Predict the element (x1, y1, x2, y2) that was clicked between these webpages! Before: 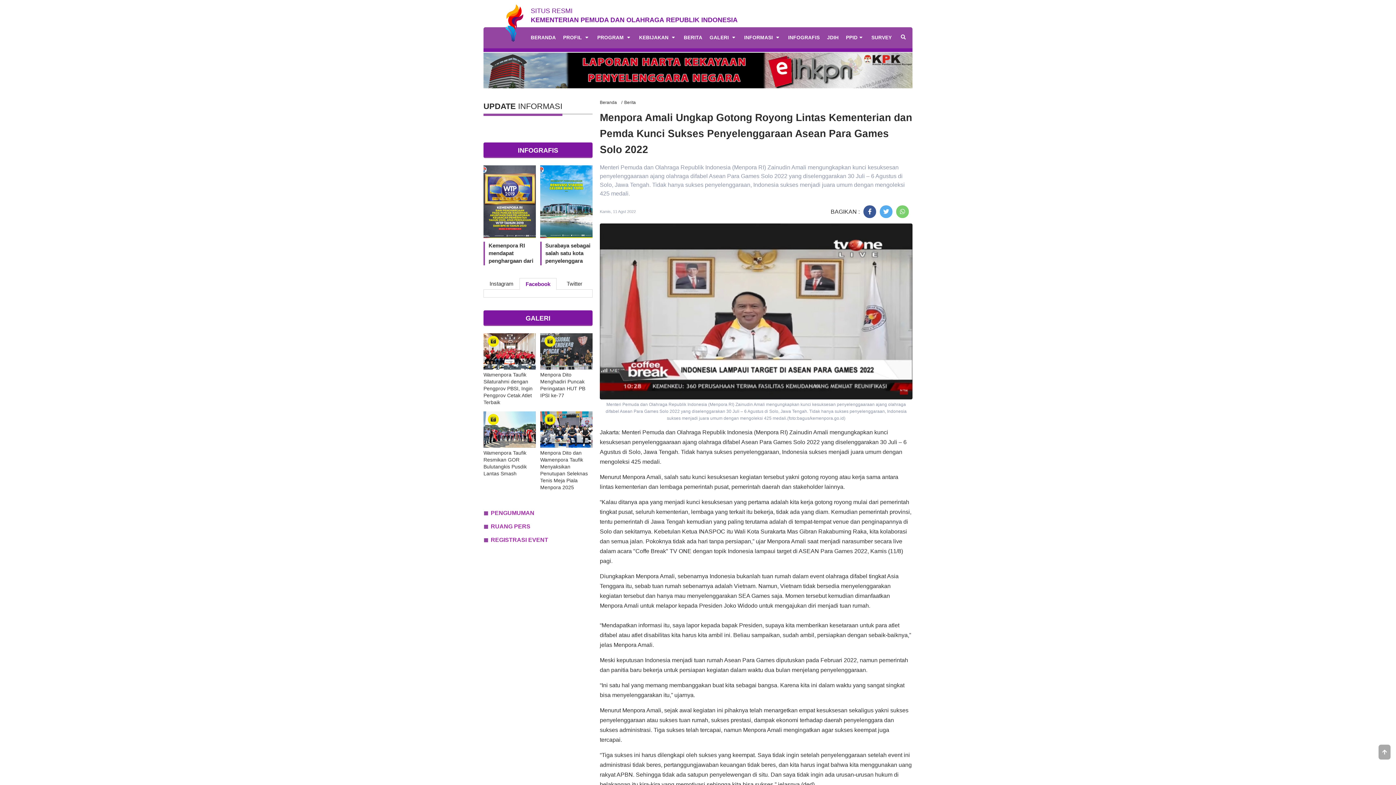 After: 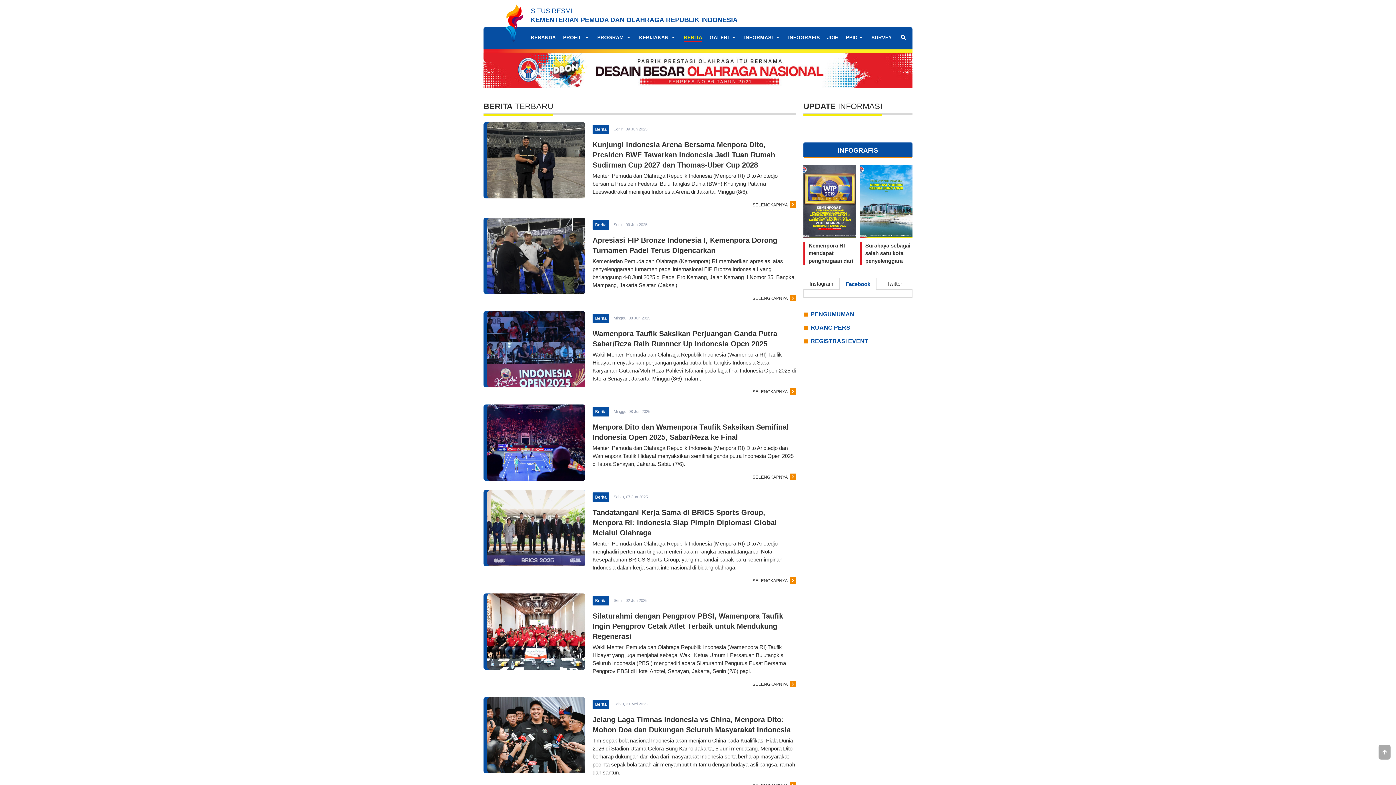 Action: label: BERITA bbox: (684, 34, 702, 41)